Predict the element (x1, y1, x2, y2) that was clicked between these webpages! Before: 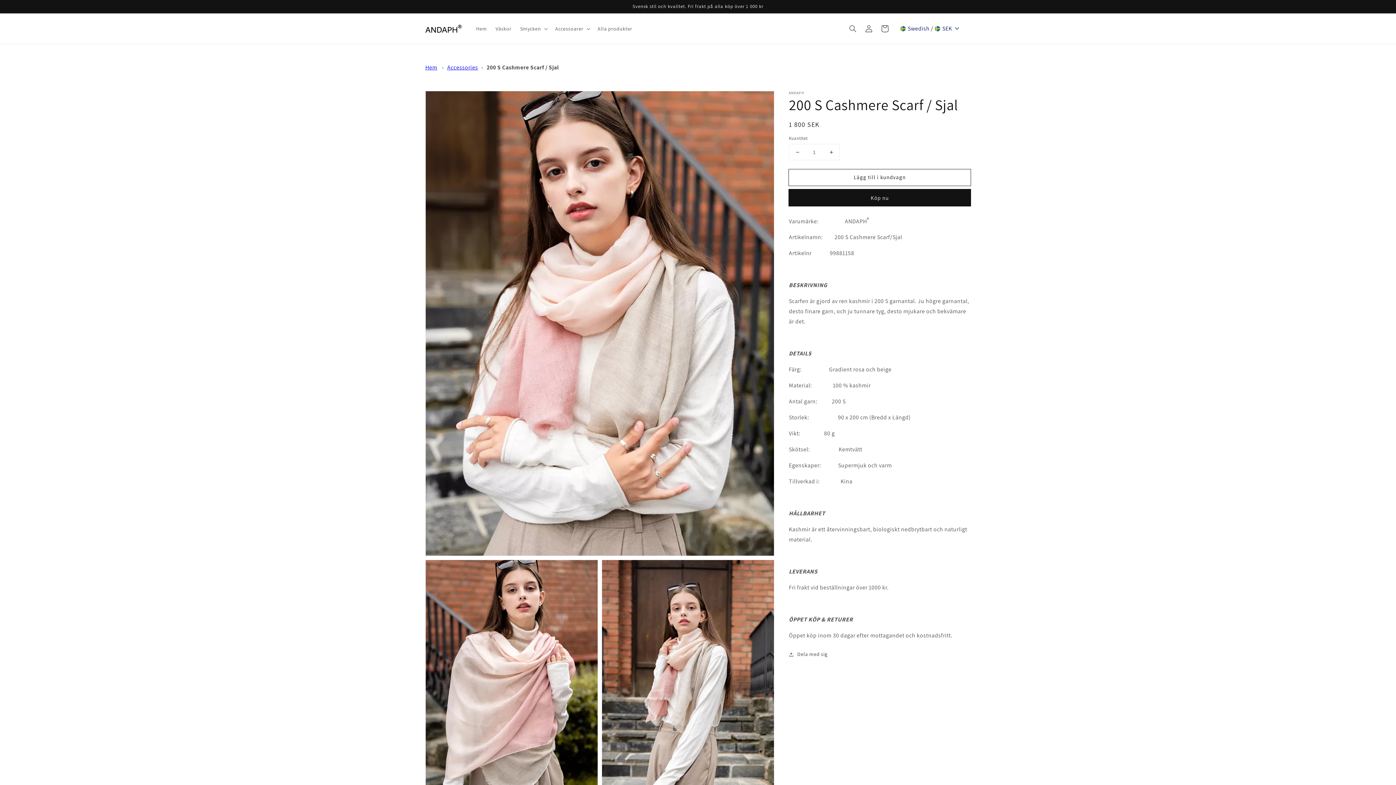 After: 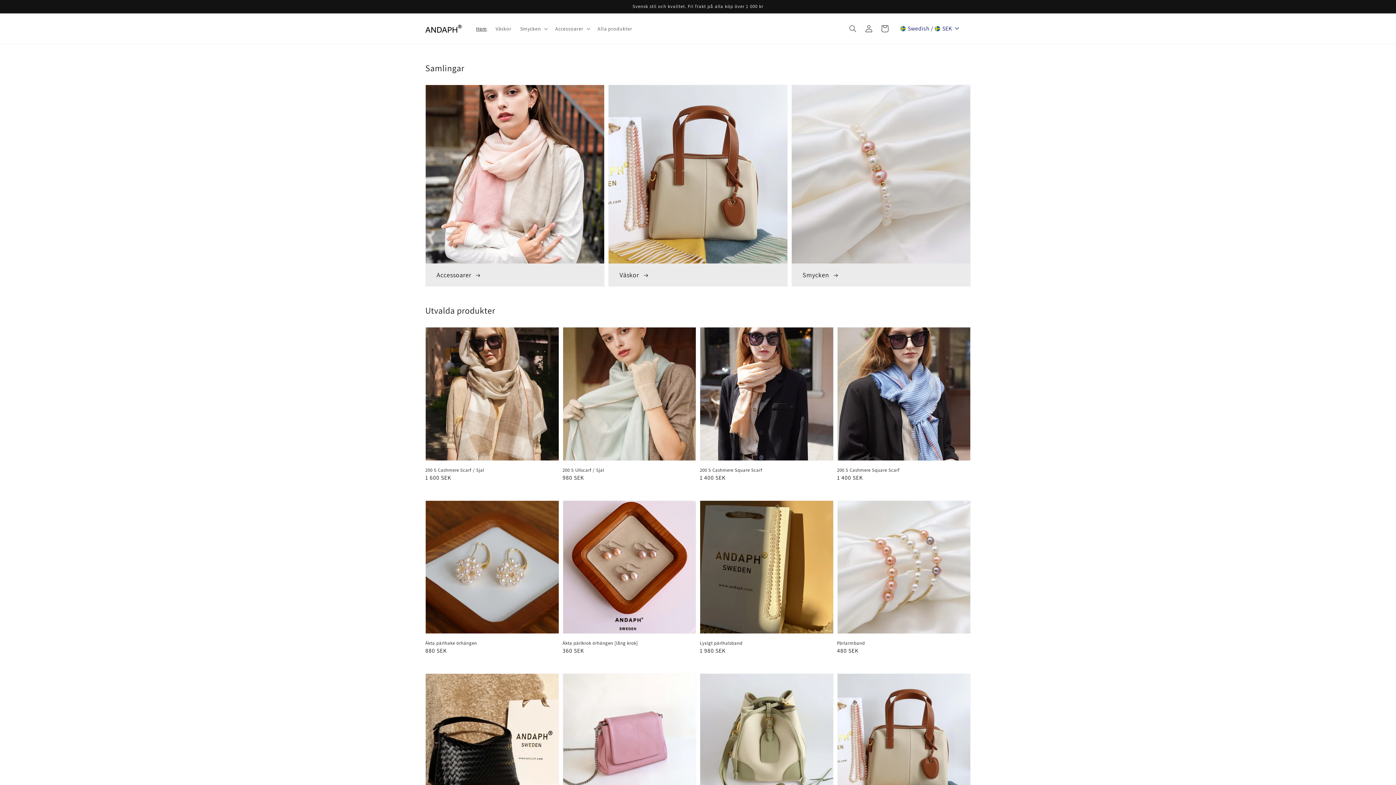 Action: bbox: (471, 21, 491, 36) label: Hem